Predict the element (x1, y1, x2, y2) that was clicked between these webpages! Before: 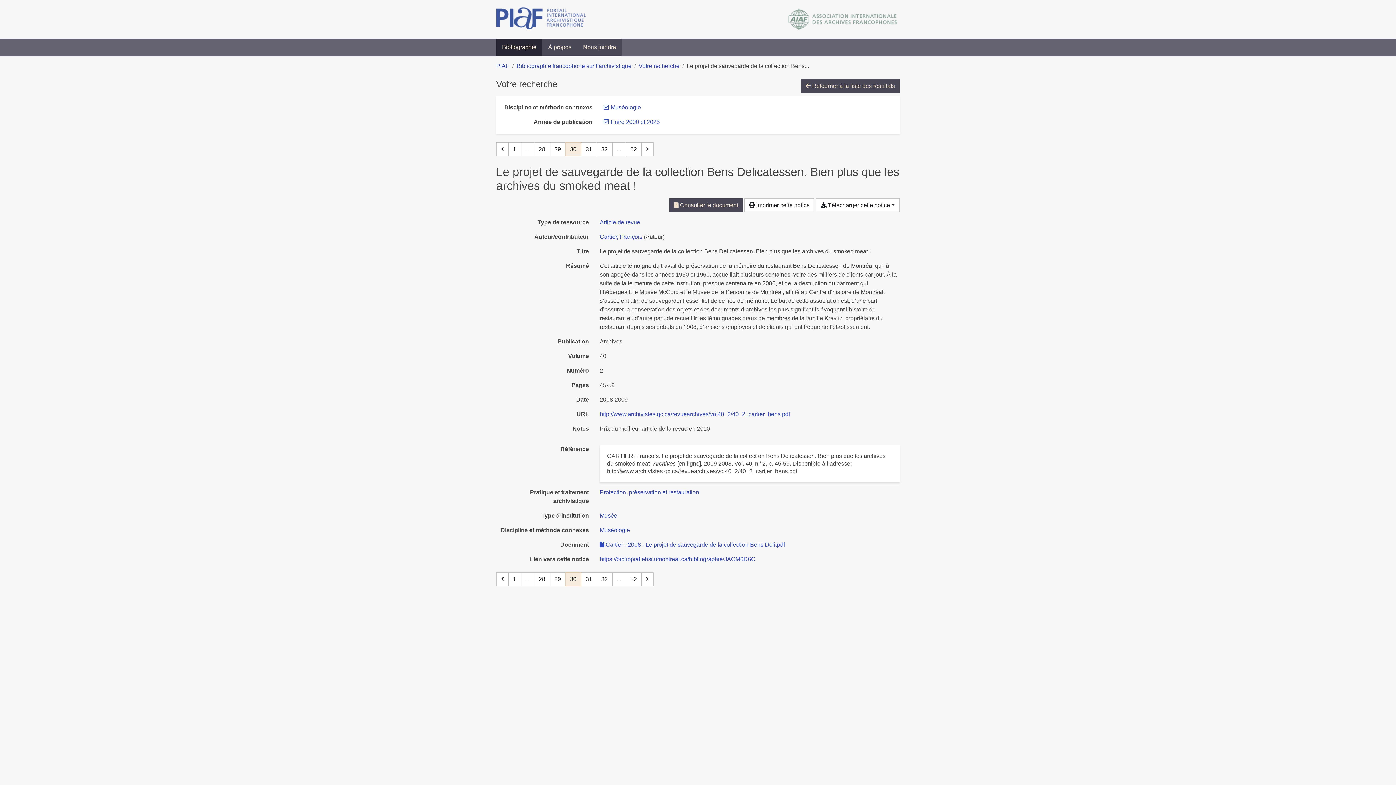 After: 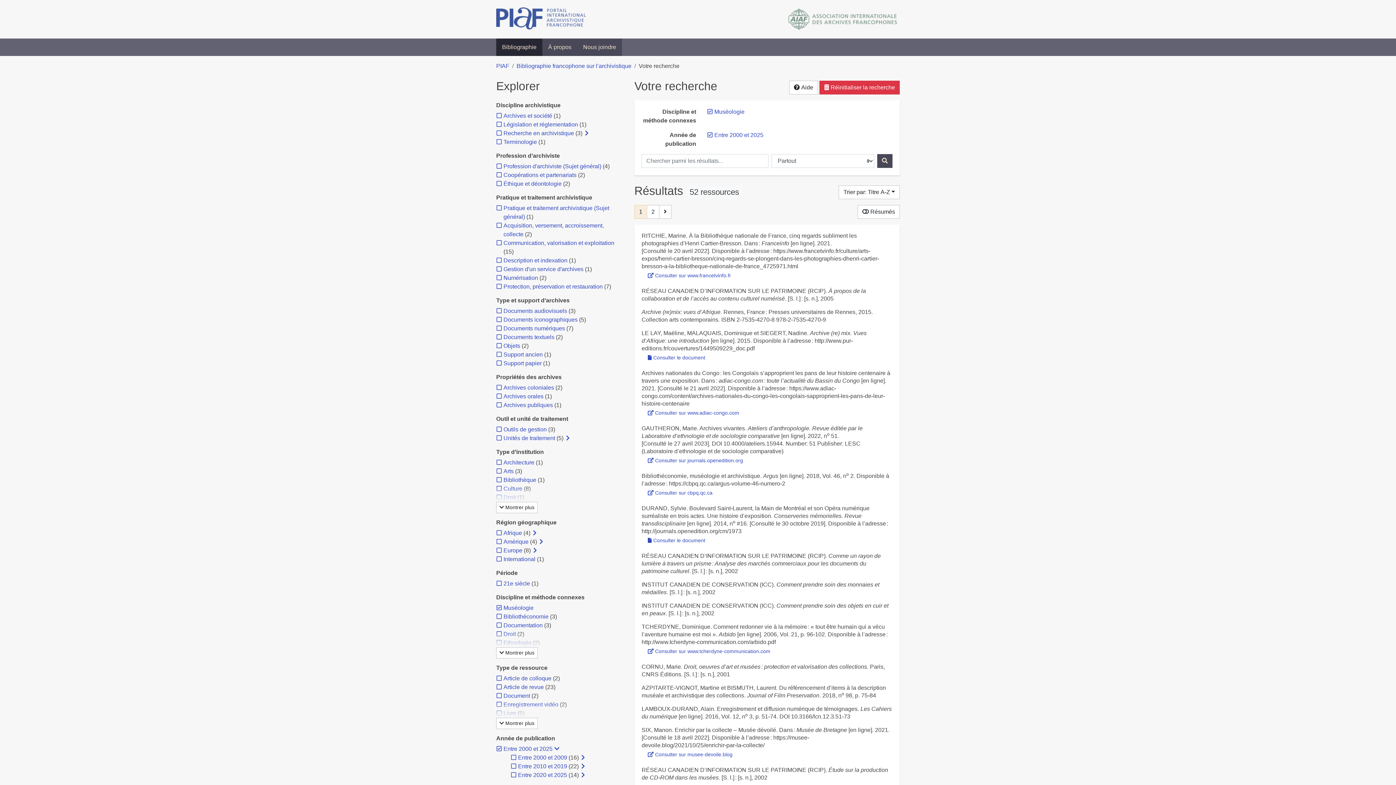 Action: bbox: (801, 79, 900, 93) label:  Retourner à la liste des résultats